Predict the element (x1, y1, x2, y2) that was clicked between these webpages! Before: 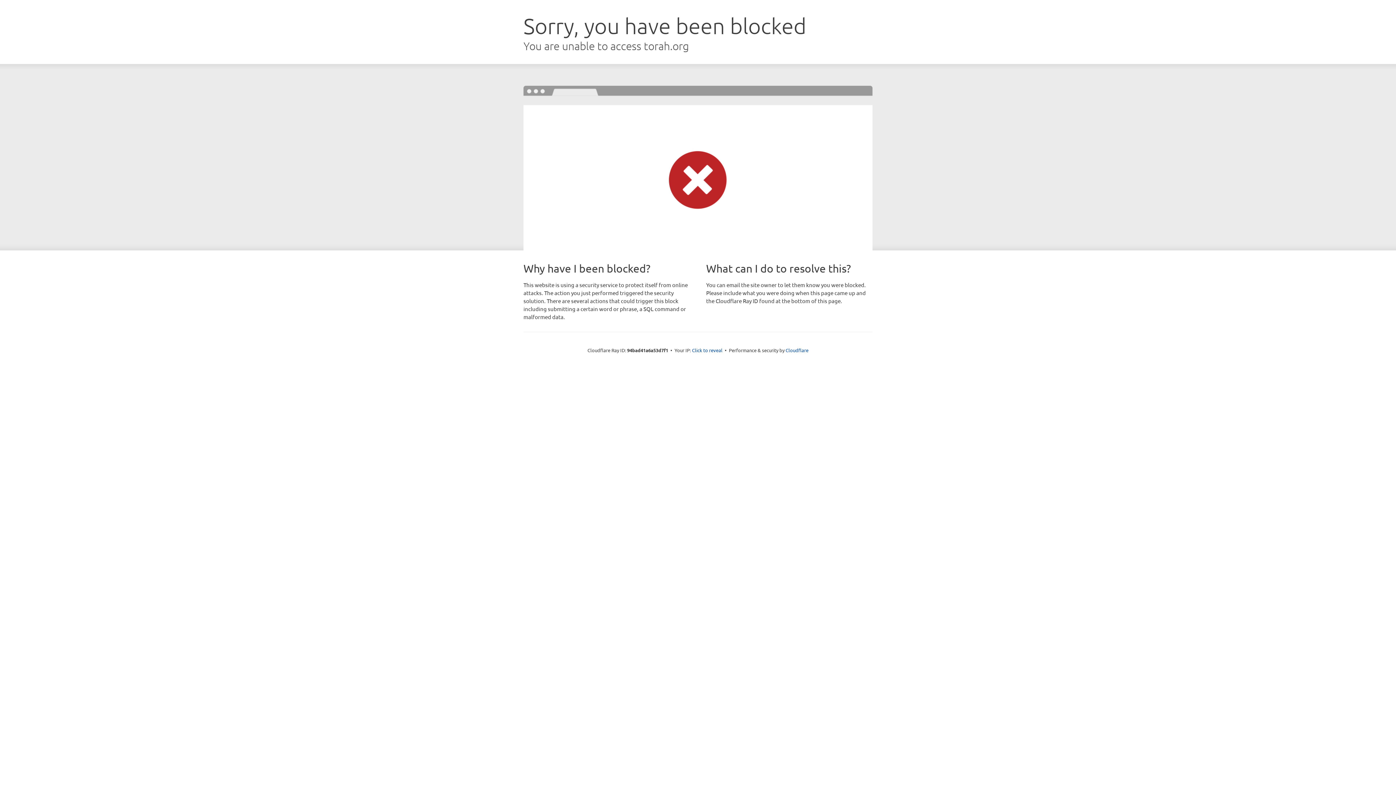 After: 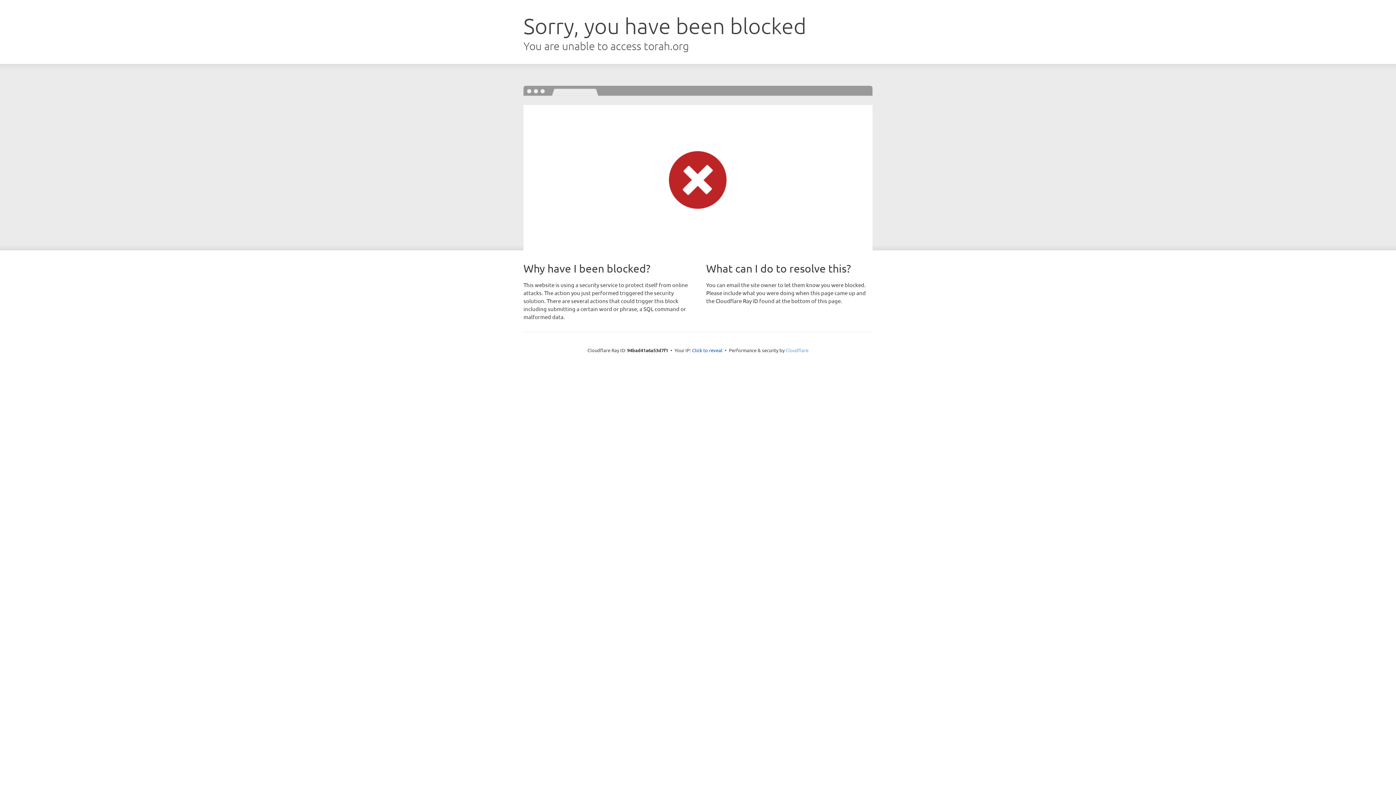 Action: label: Cloudflare bbox: (785, 347, 808, 353)